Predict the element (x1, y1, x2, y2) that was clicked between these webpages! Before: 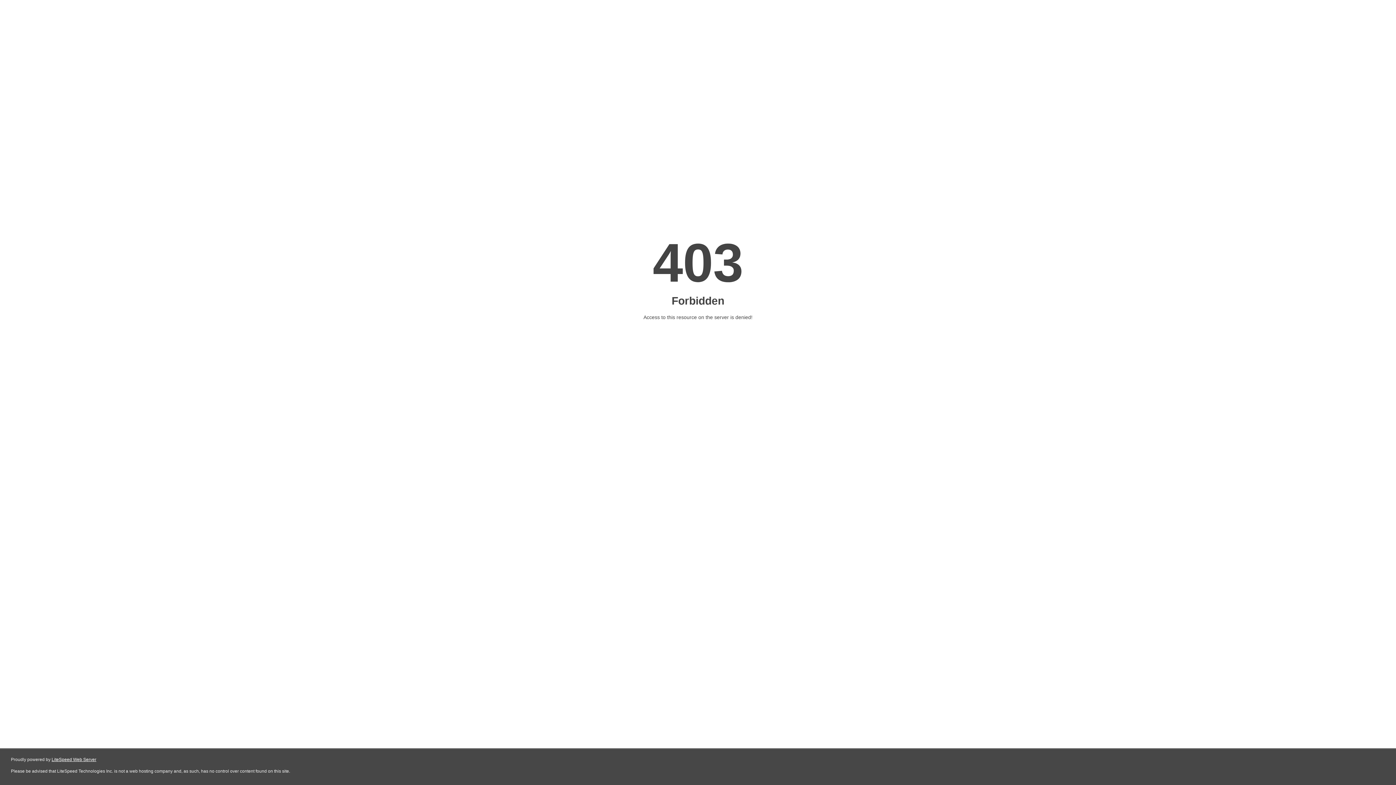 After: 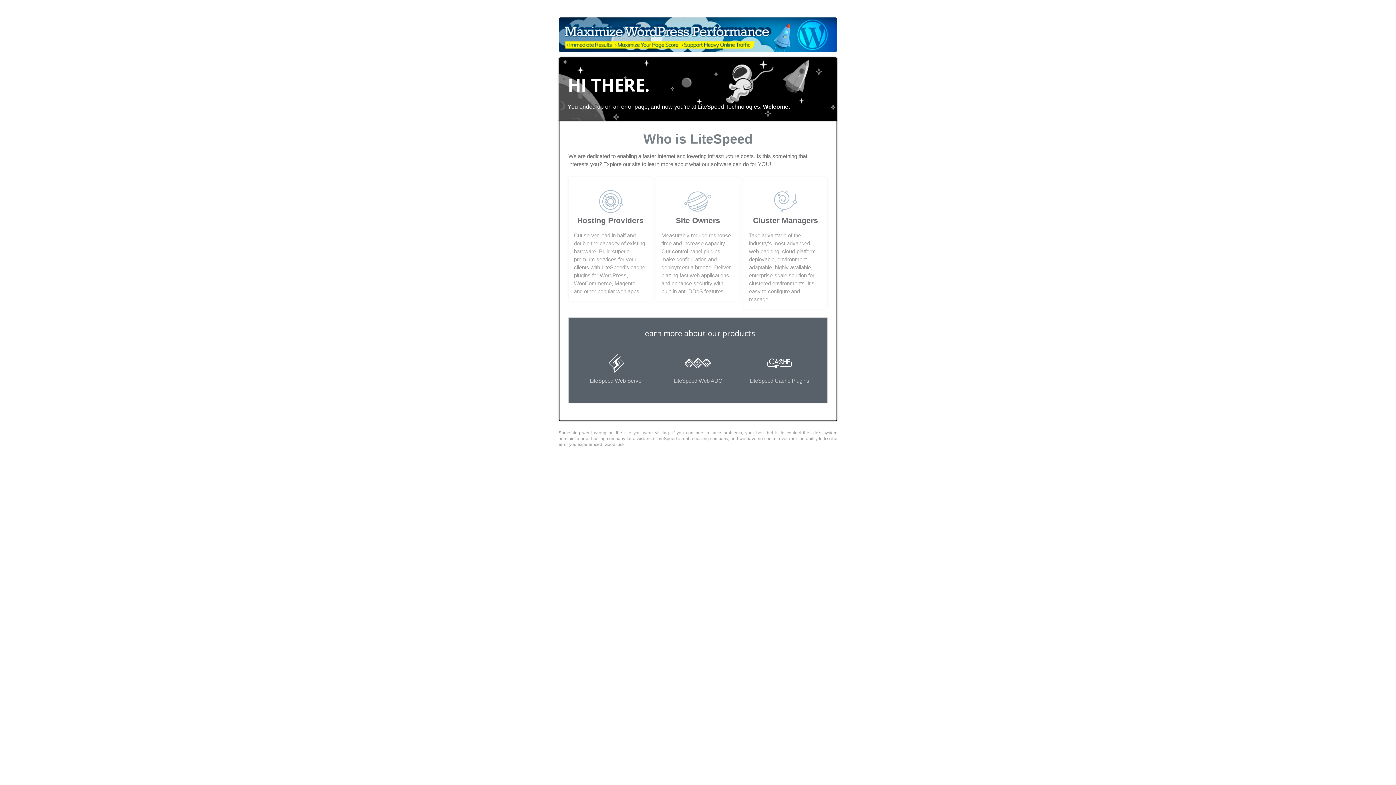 Action: bbox: (51, 757, 96, 762) label: LiteSpeed Web Server